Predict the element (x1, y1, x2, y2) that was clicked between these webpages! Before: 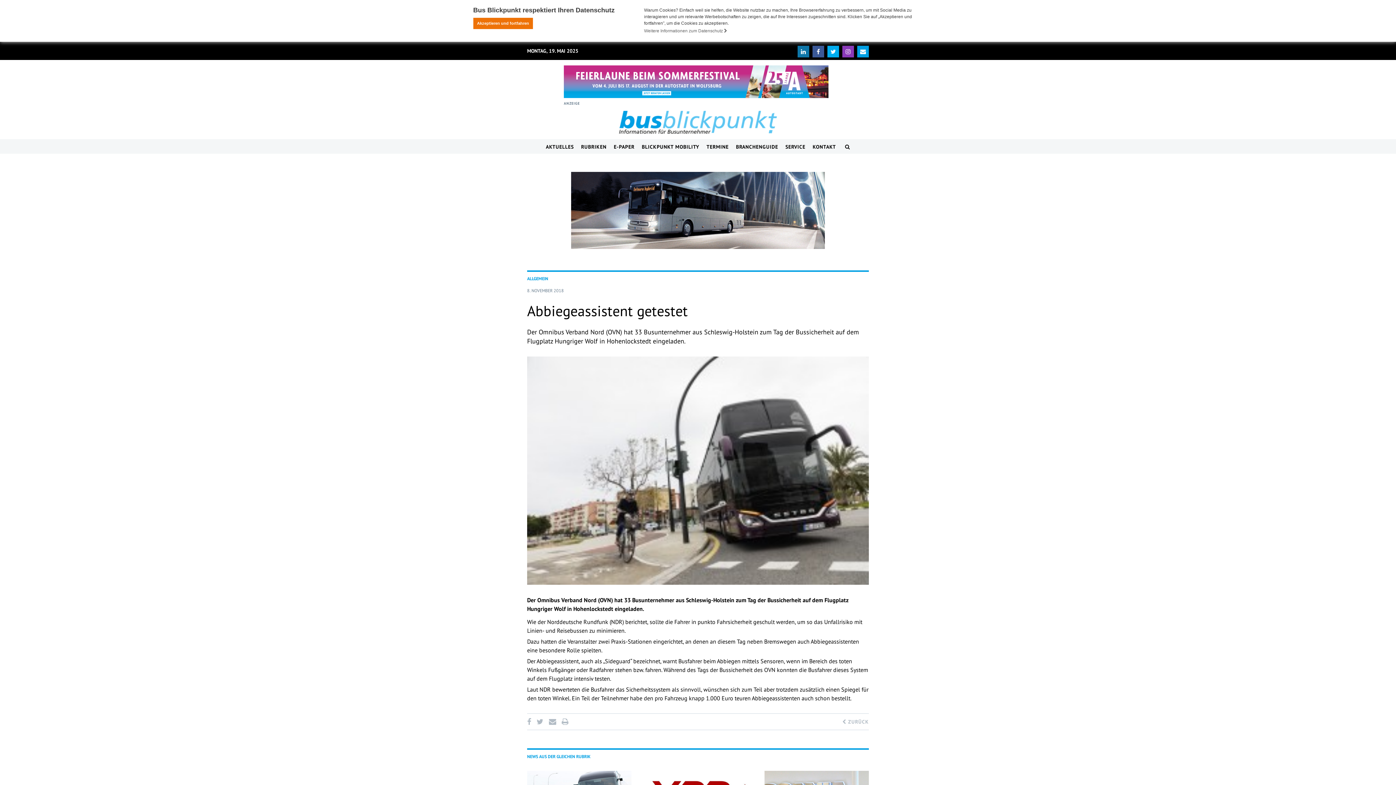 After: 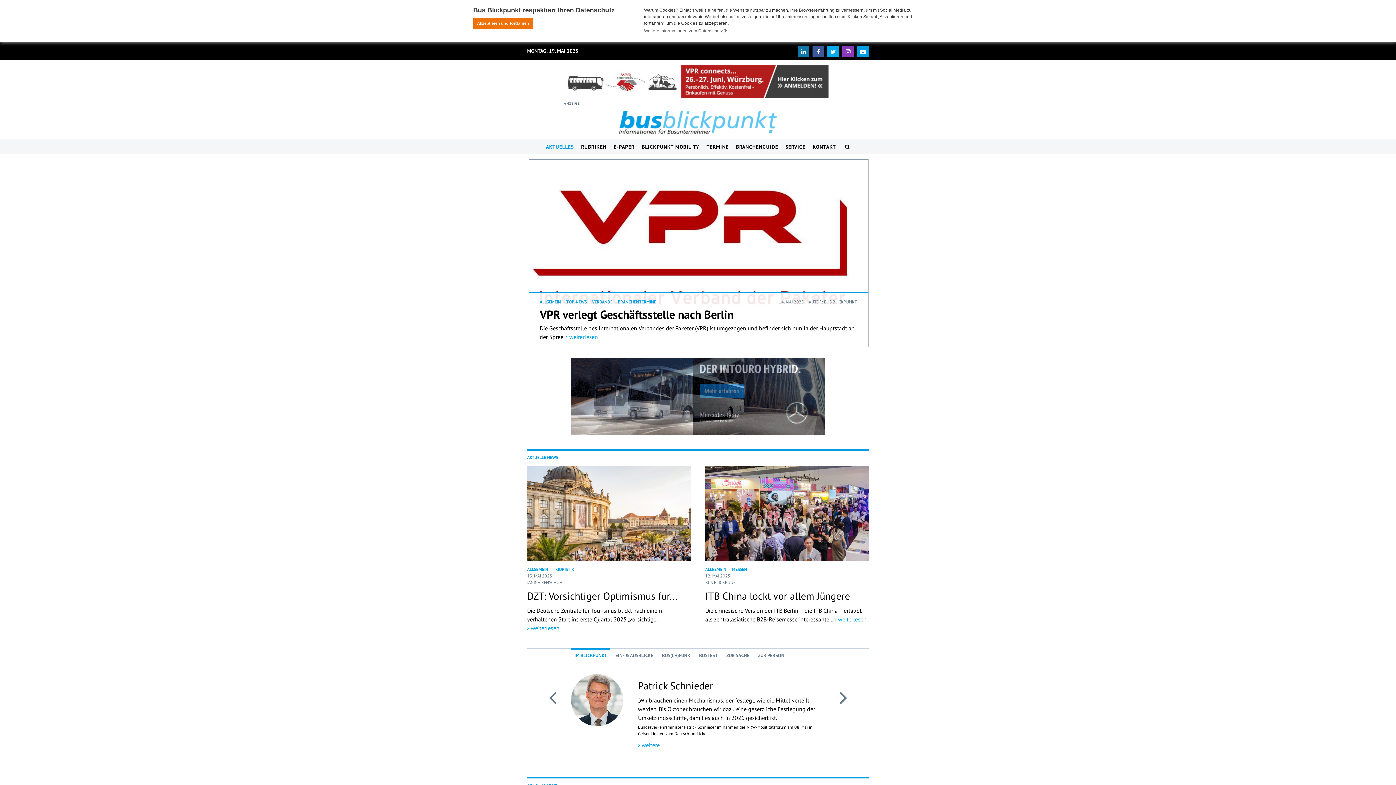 Action: bbox: (546, 139, 574, 154) label: AKTUELLES